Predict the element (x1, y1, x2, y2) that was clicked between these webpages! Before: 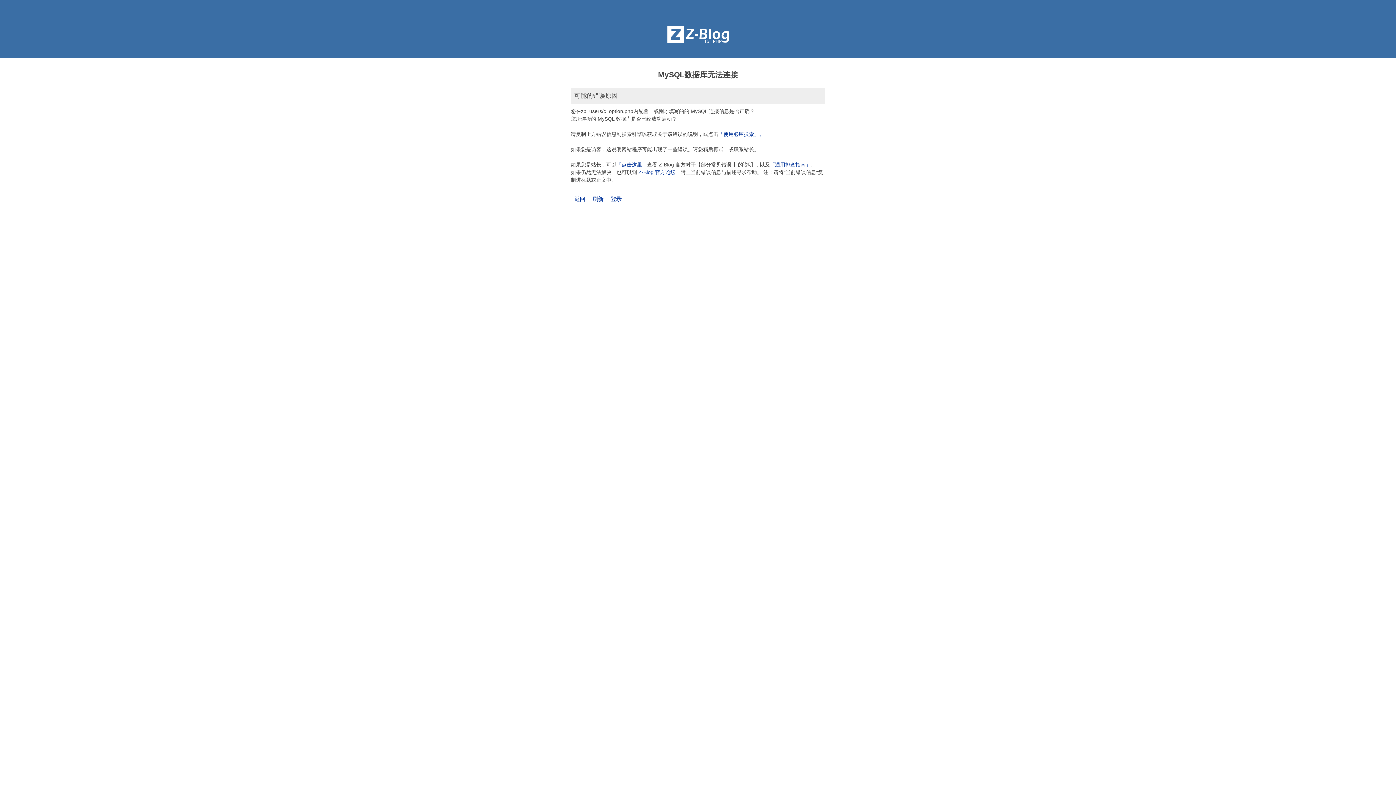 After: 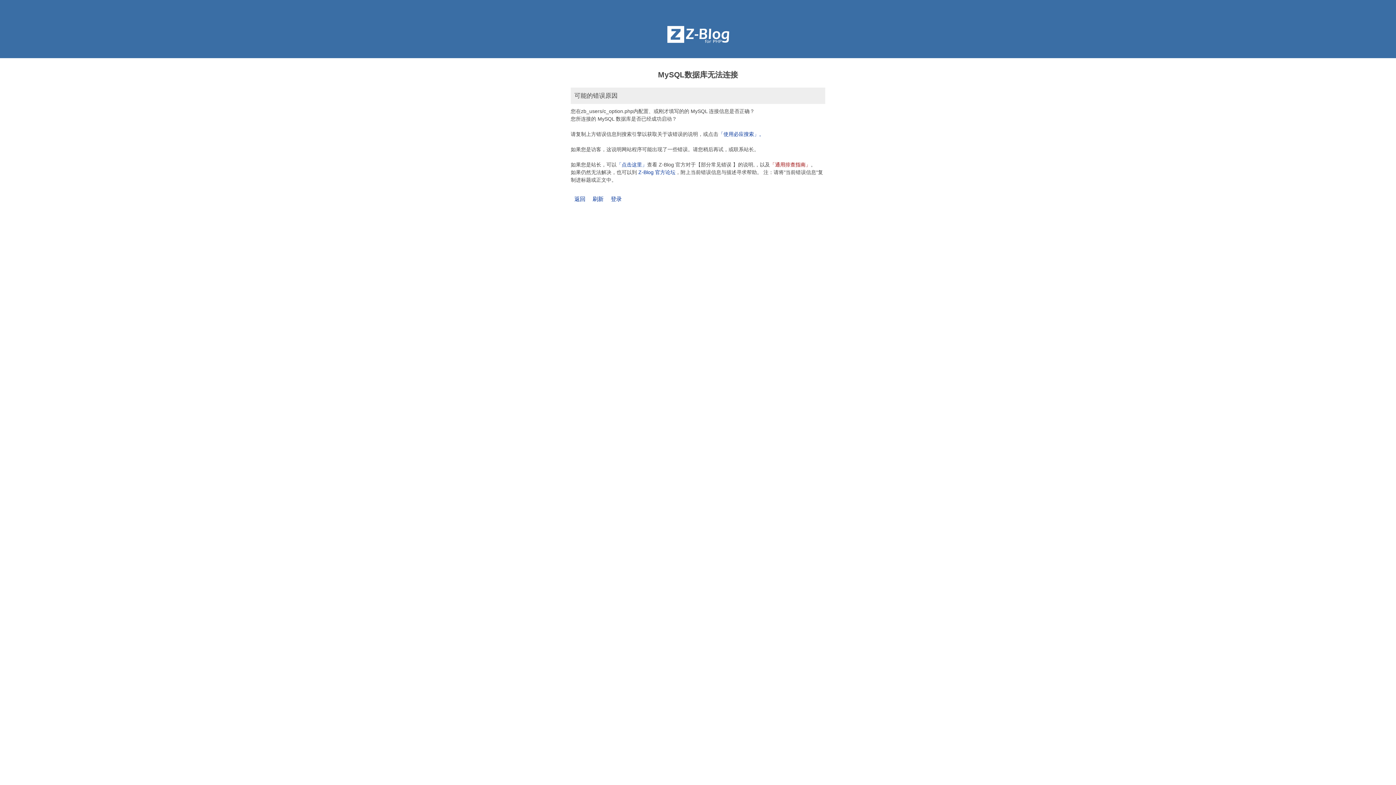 Action: bbox: (770, 161, 810, 167) label: 「通用排查指南」